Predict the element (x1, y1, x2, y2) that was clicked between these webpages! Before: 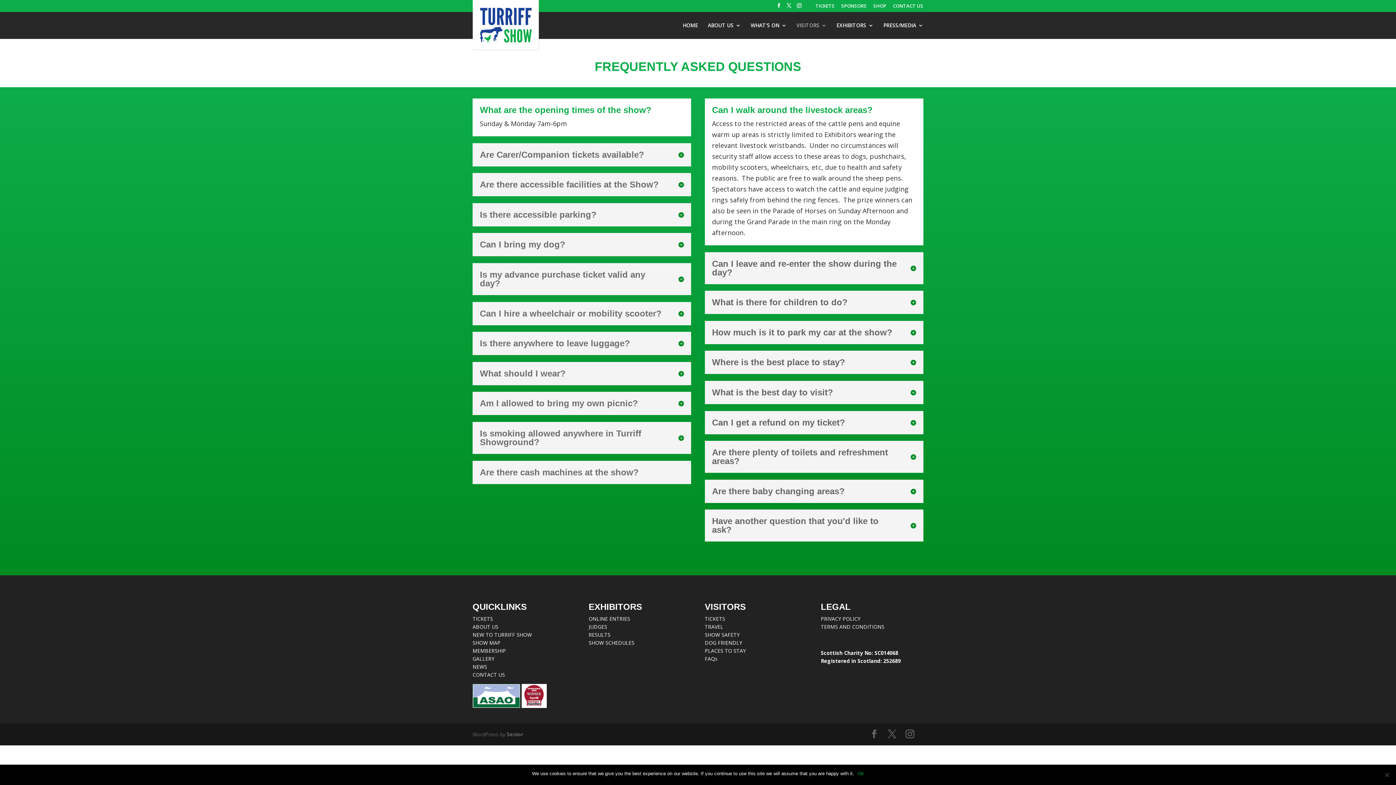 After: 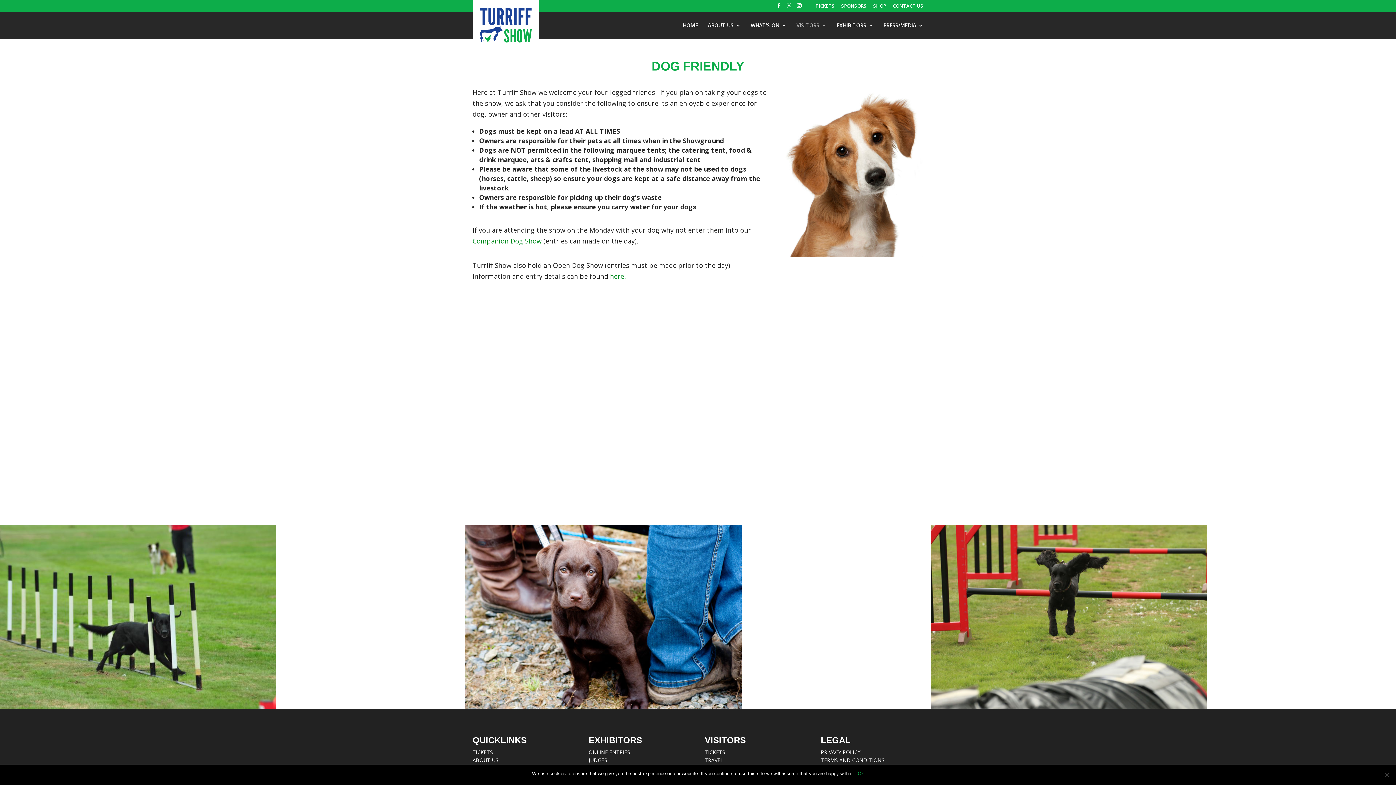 Action: bbox: (704, 639, 742, 646) label: DOG FRIENDLY